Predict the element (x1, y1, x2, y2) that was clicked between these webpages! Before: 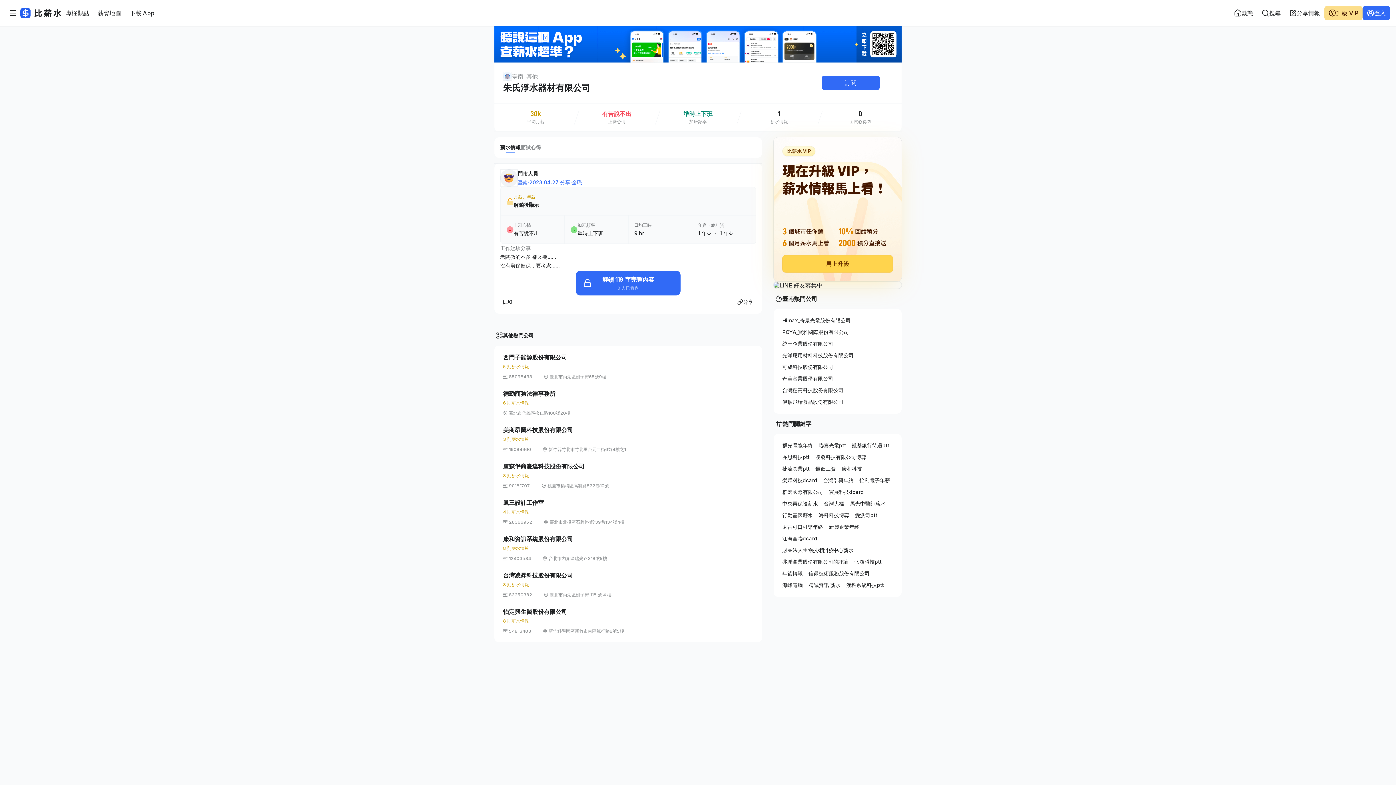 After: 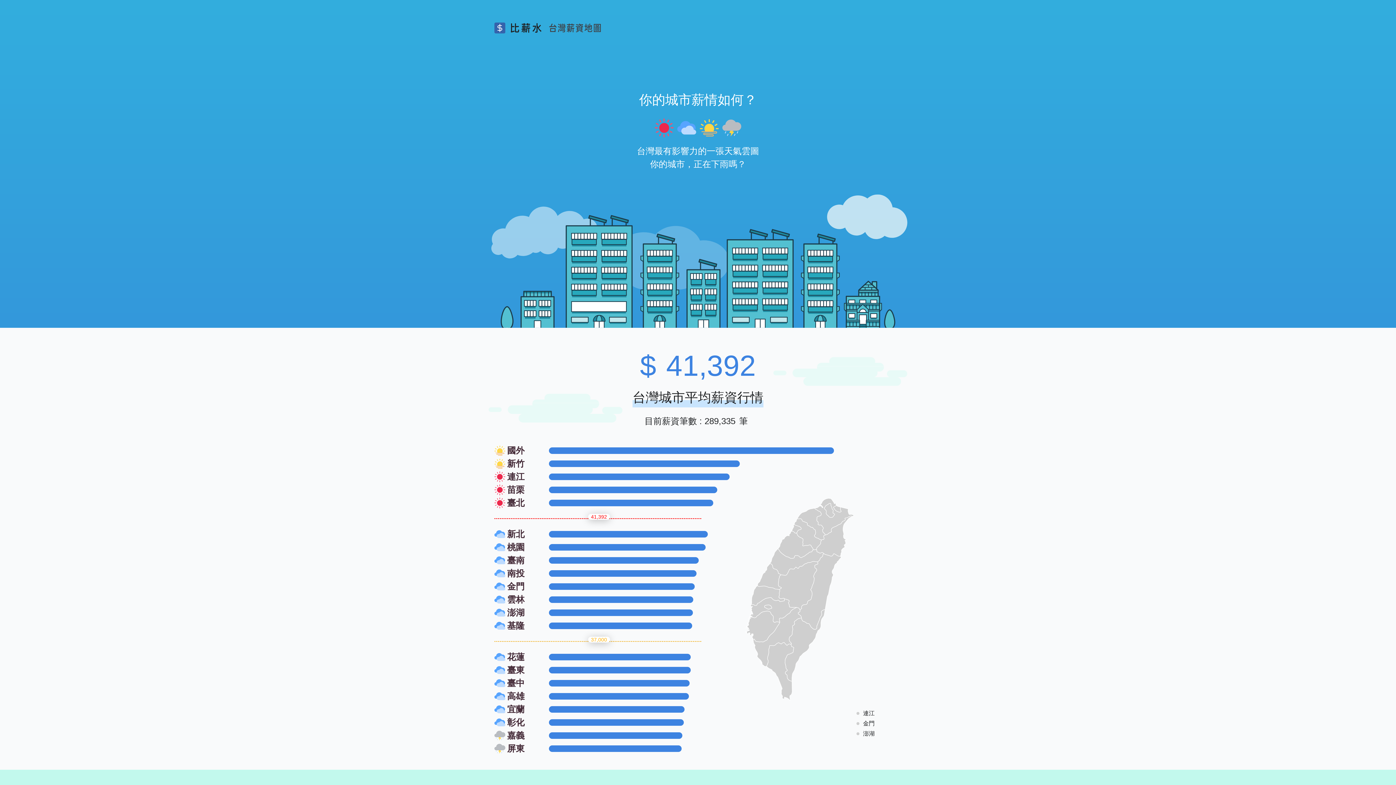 Action: label: 薪資地圖 bbox: (93, 5, 125, 20)